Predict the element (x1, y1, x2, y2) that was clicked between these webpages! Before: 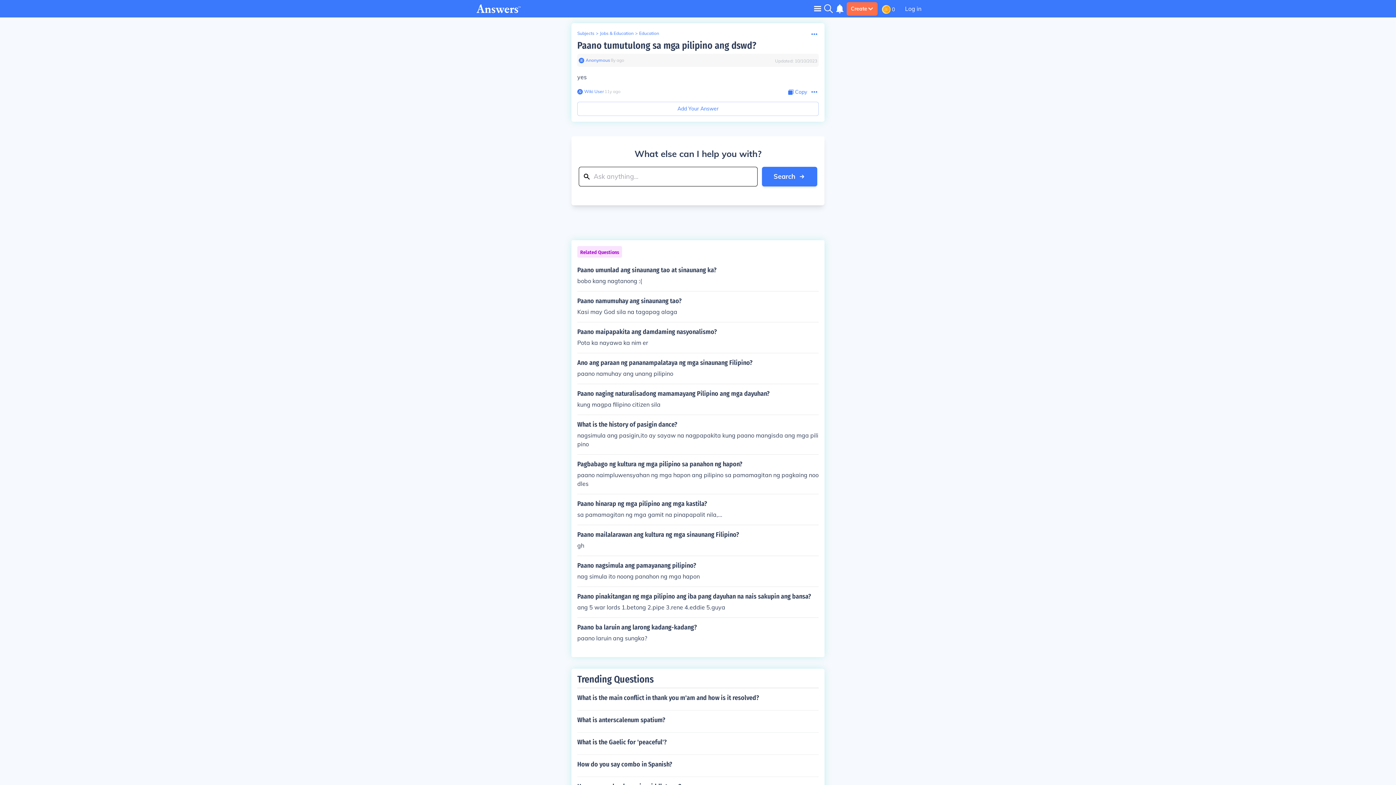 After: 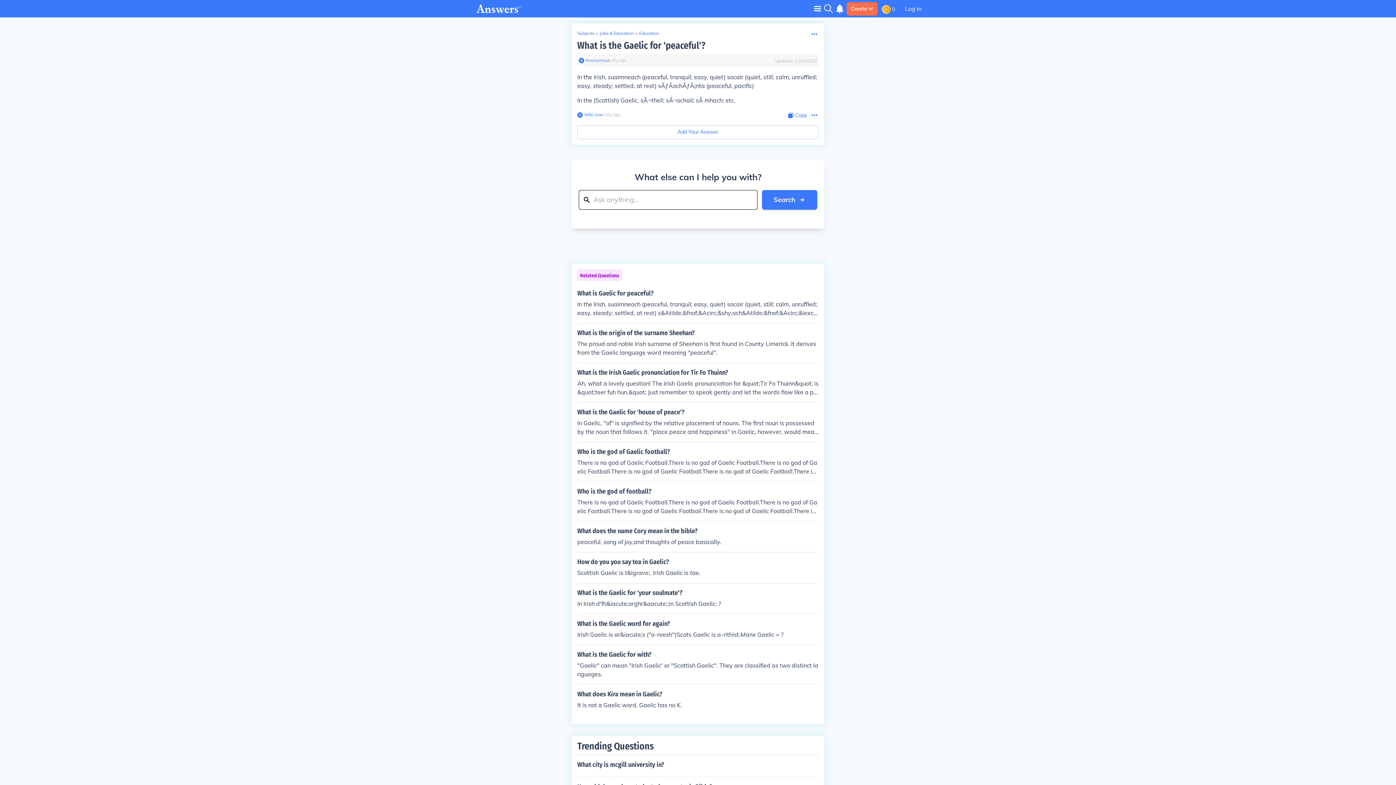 Action: label: What is the Gaelic for 'peaceful'? bbox: (577, 732, 818, 752)